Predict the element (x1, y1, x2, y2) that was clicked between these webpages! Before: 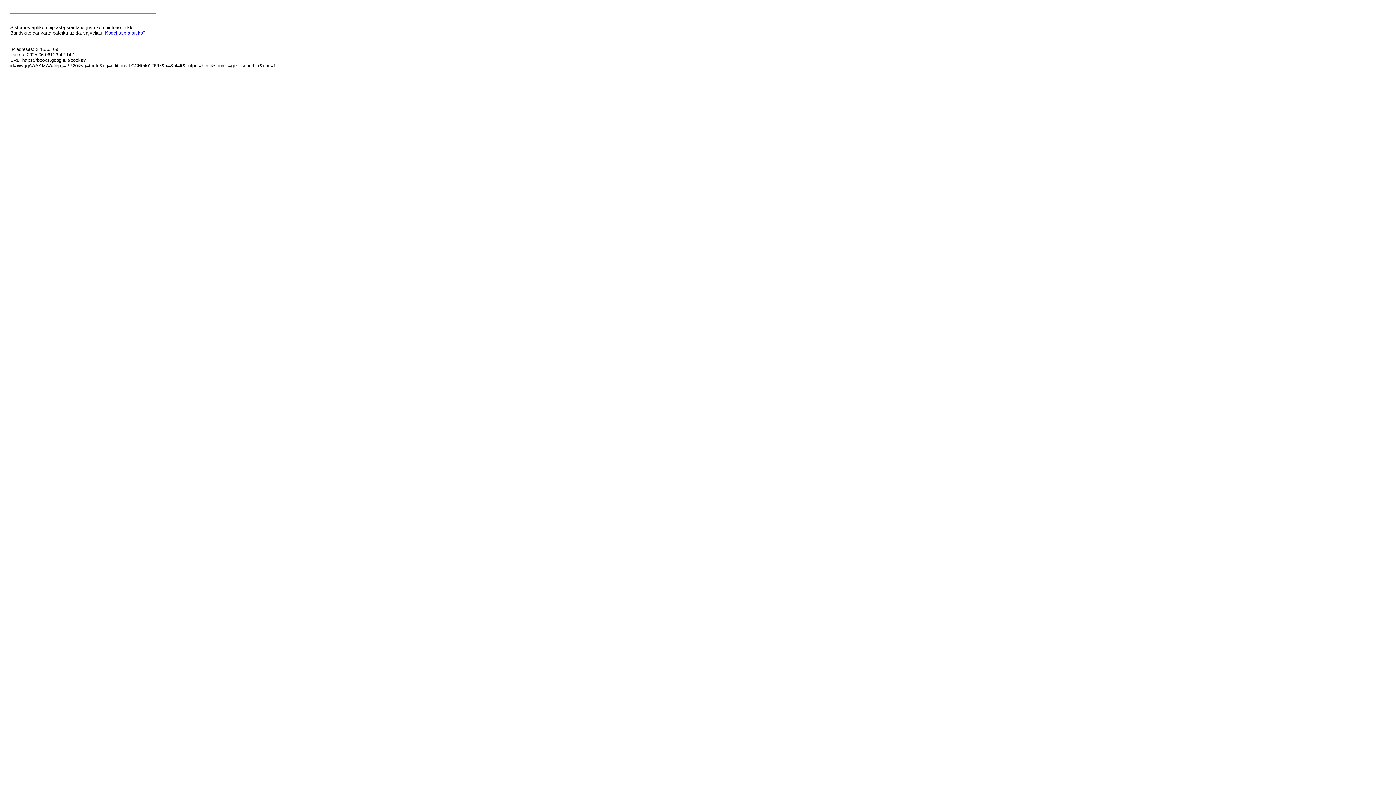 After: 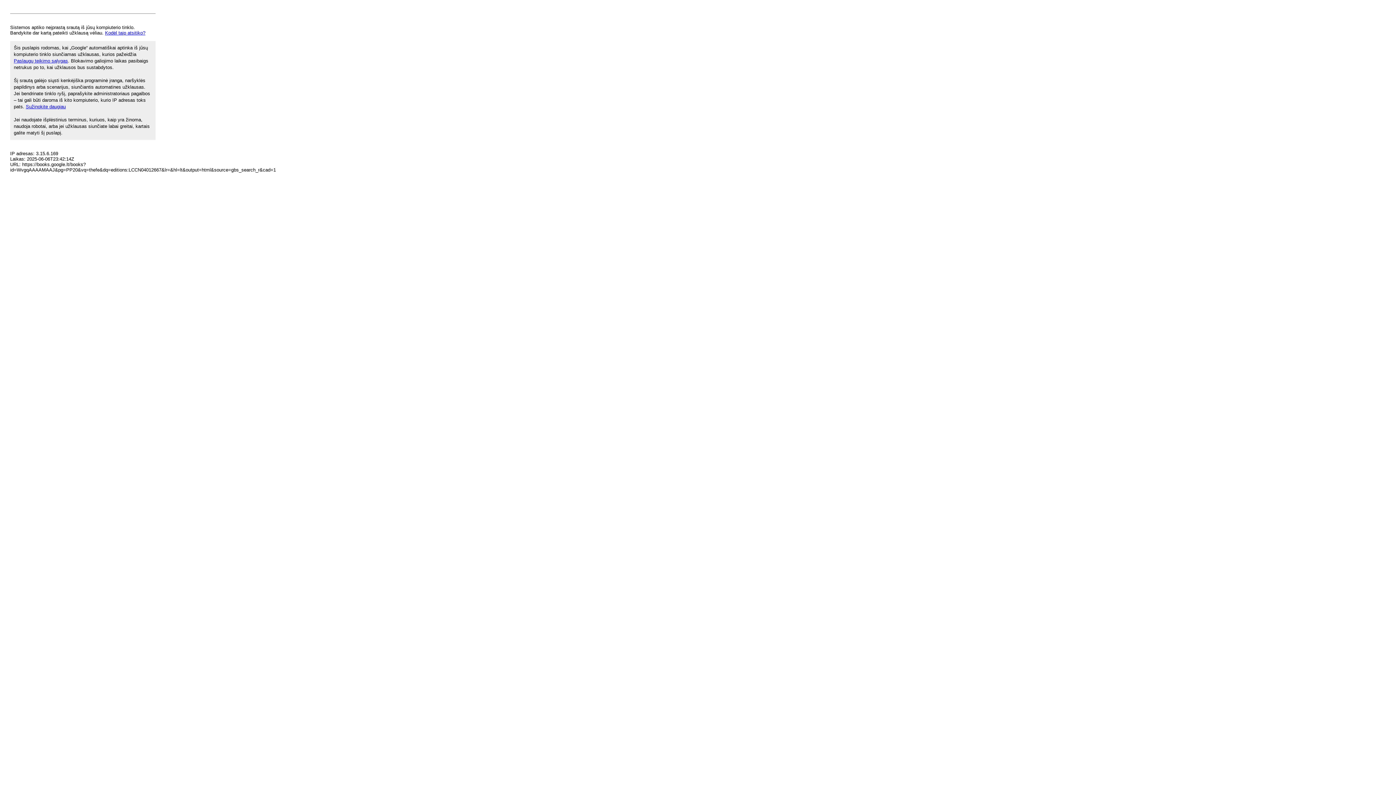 Action: label: Kodėl taip atsitiko? bbox: (105, 30, 145, 35)